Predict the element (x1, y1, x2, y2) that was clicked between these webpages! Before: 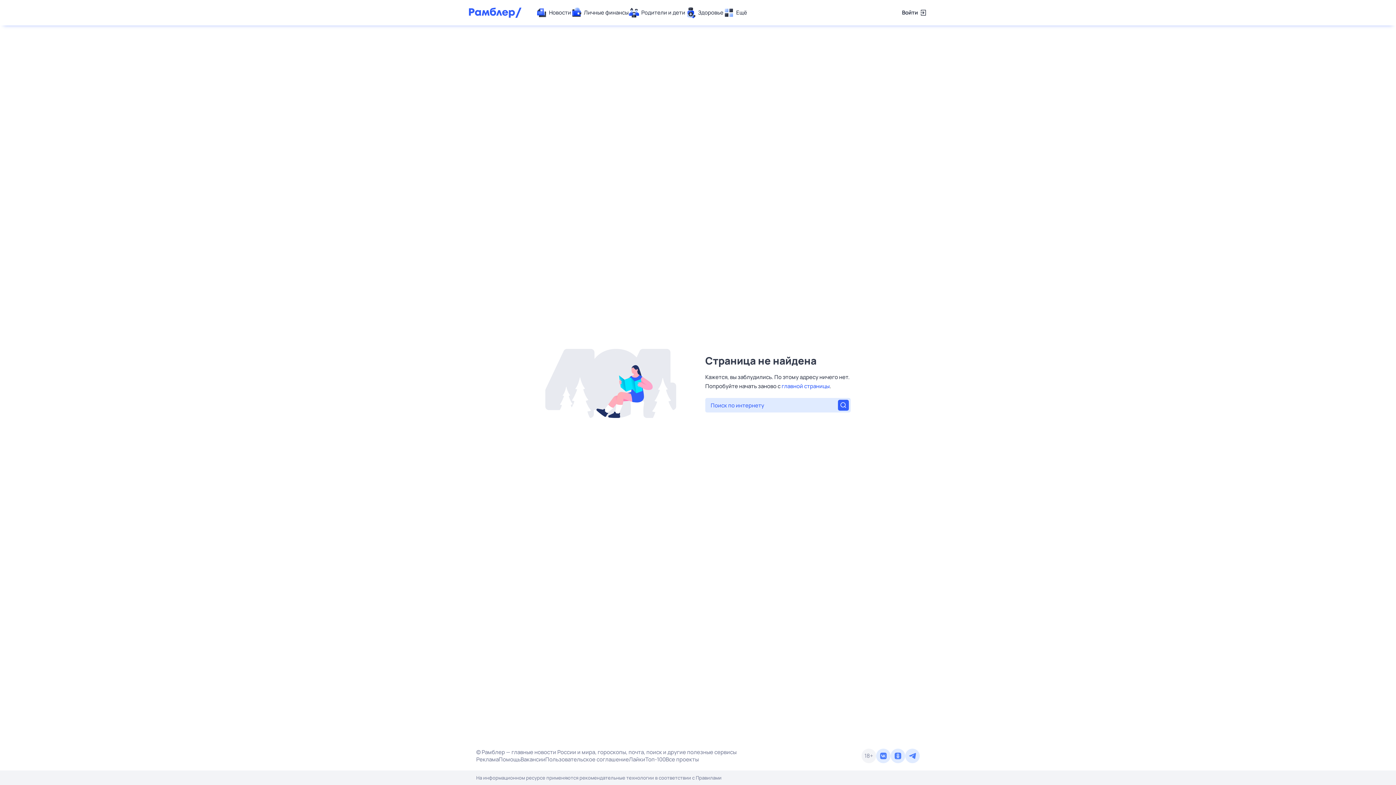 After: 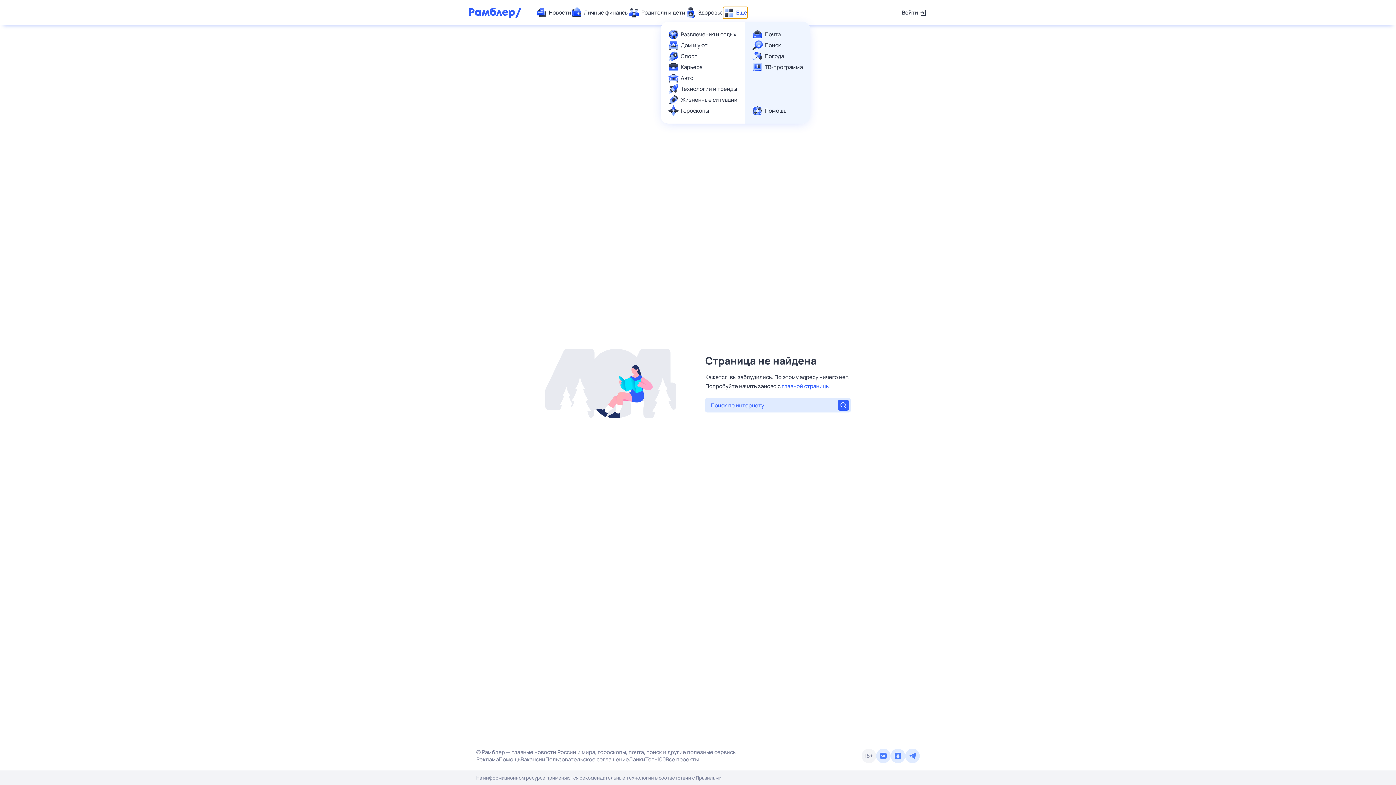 Action: label: Ещё bbox: (723, 7, 747, 18)